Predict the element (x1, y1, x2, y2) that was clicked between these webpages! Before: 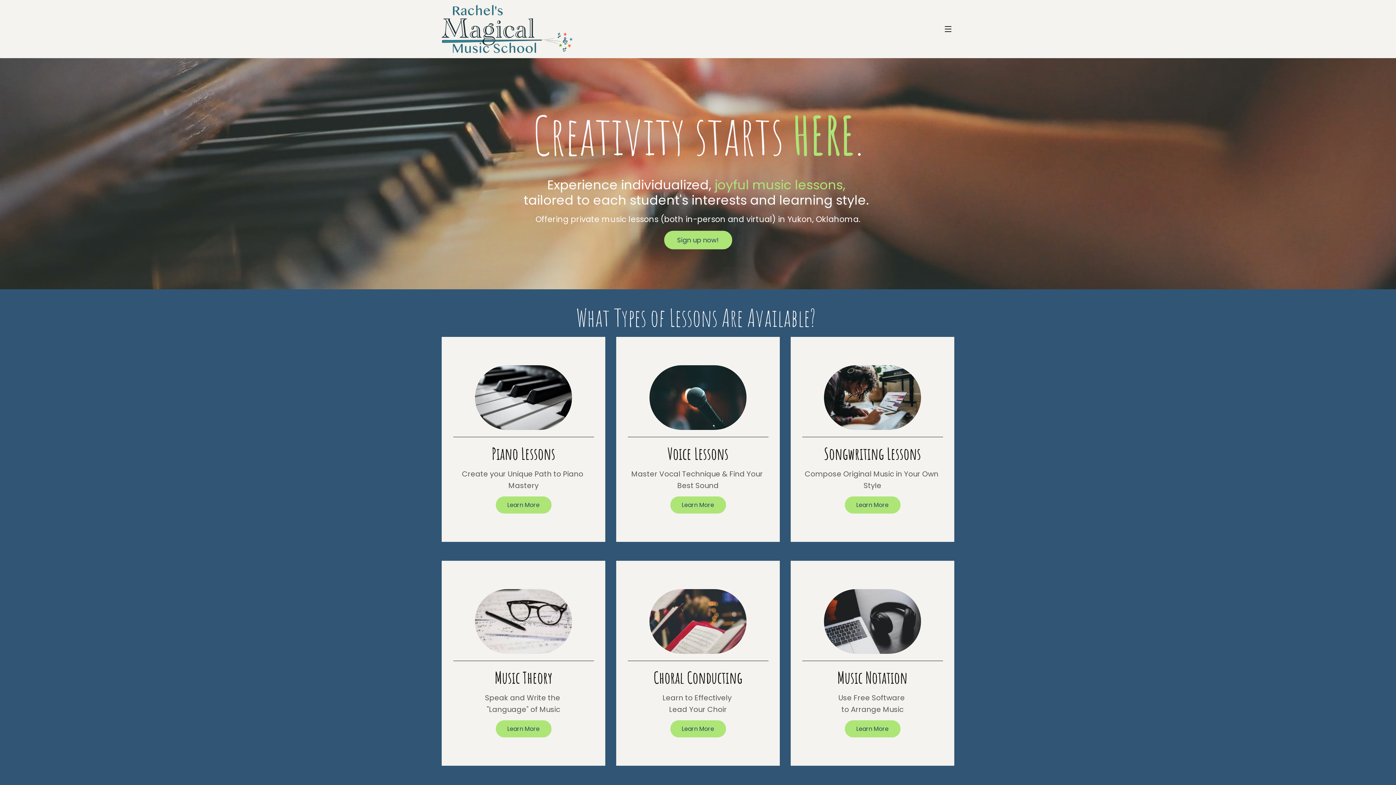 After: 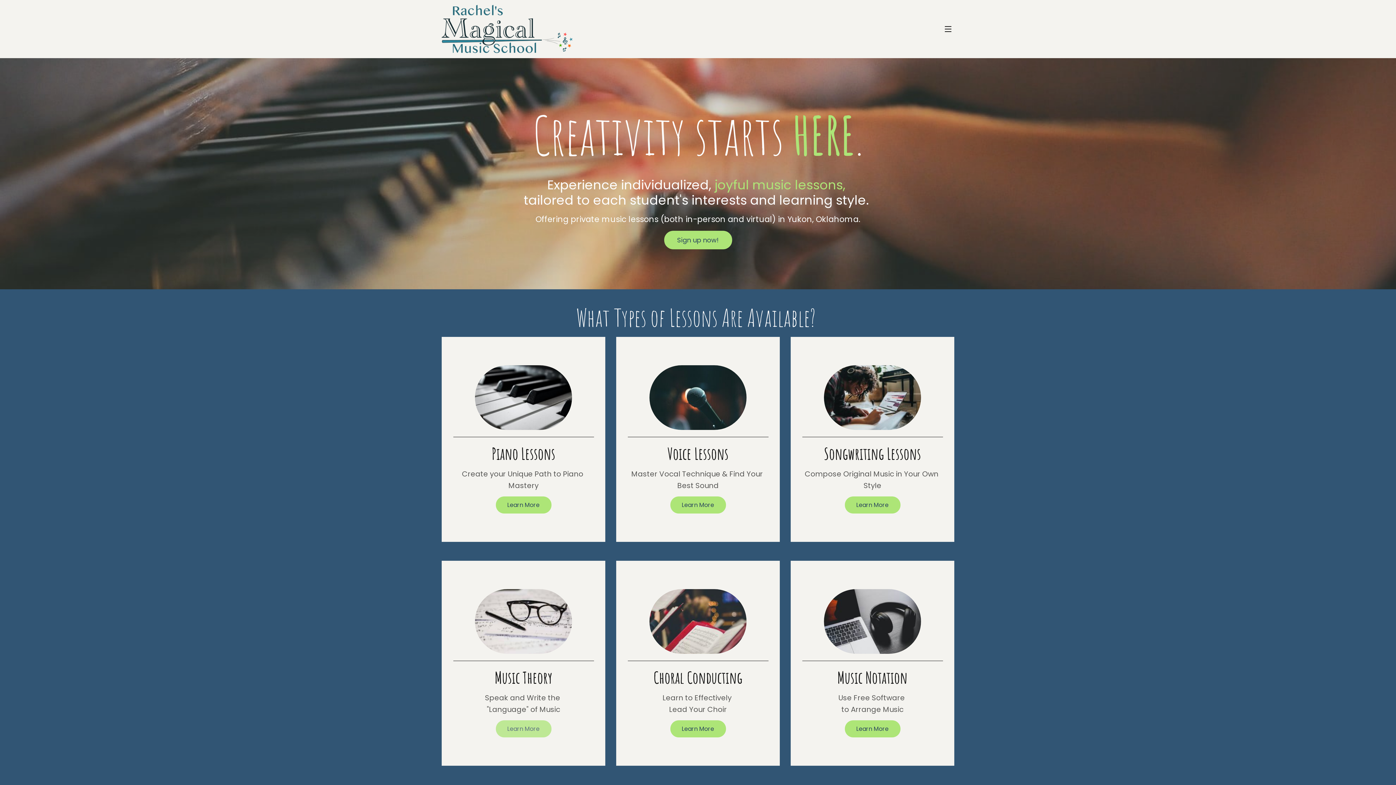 Action: bbox: (495, 720, 551, 737) label: Learn More